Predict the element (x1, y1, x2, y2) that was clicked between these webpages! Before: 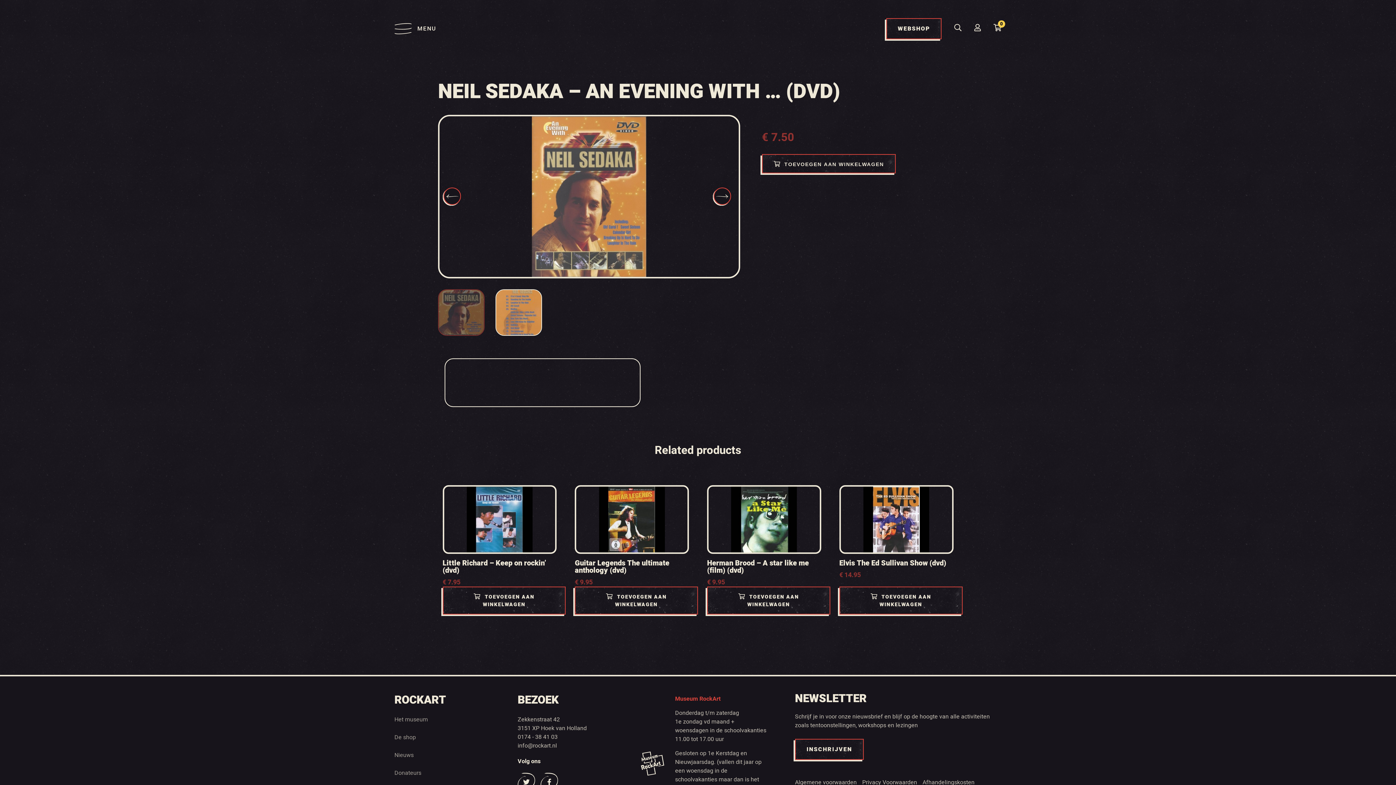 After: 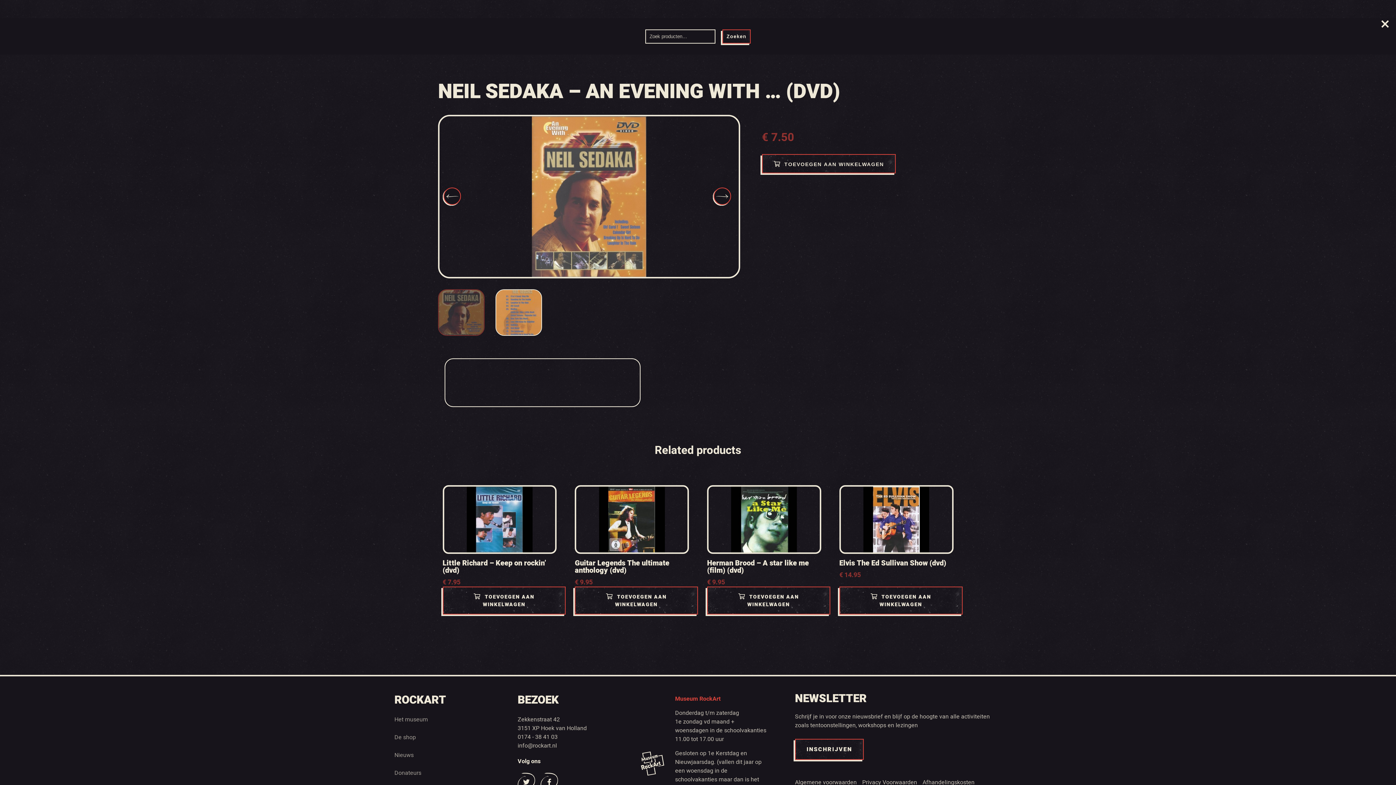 Action: bbox: (954, 24, 961, 33)